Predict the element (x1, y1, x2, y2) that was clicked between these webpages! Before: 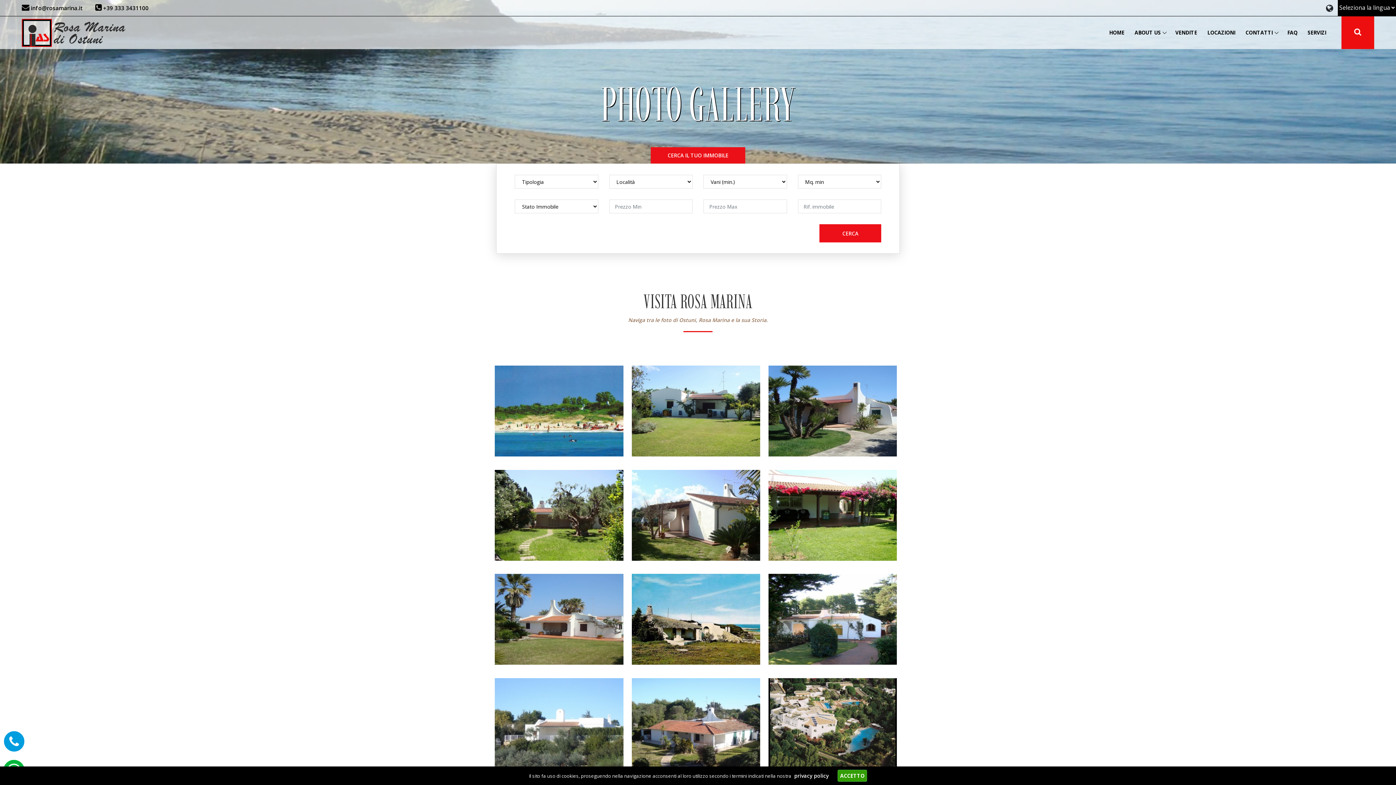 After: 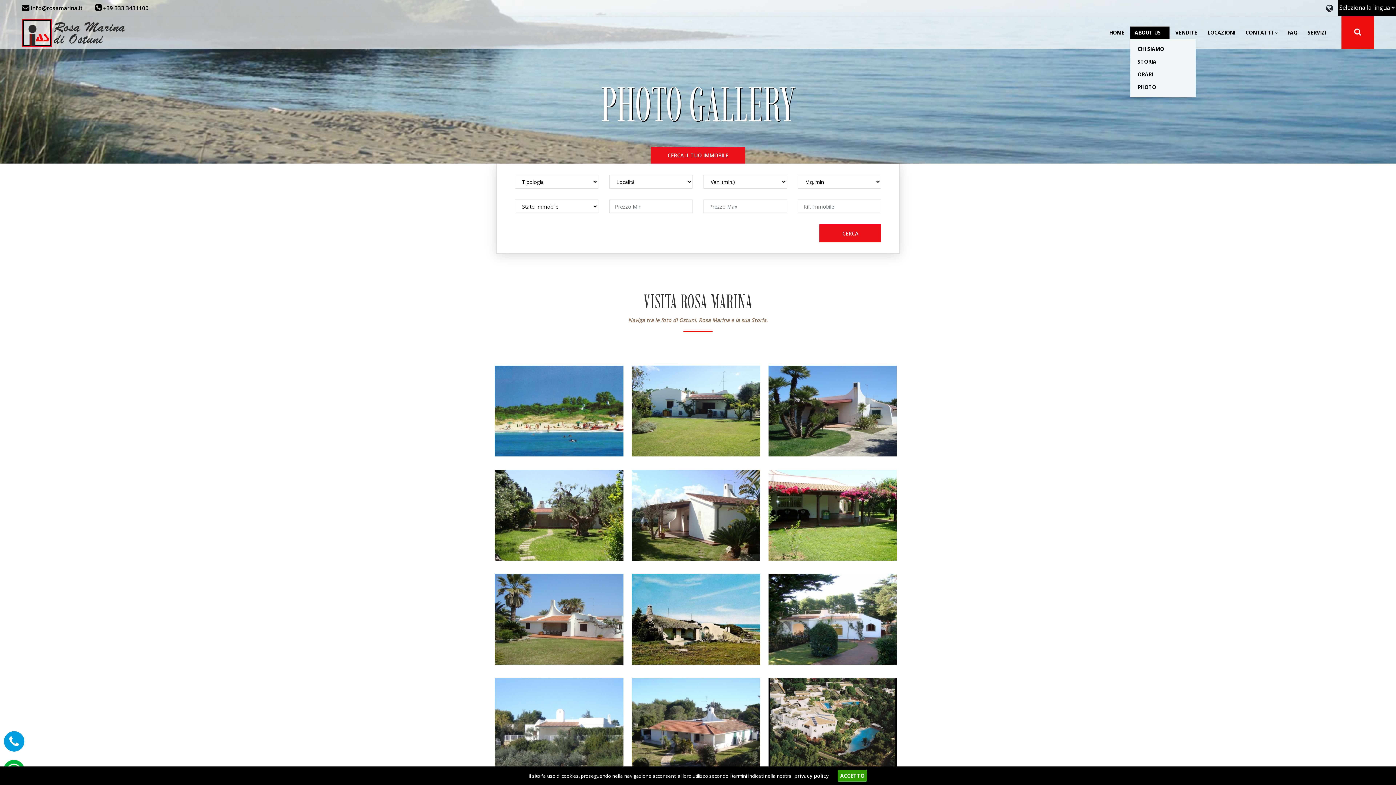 Action: label: ABOUT US bbox: (1130, 26, 1169, 39)